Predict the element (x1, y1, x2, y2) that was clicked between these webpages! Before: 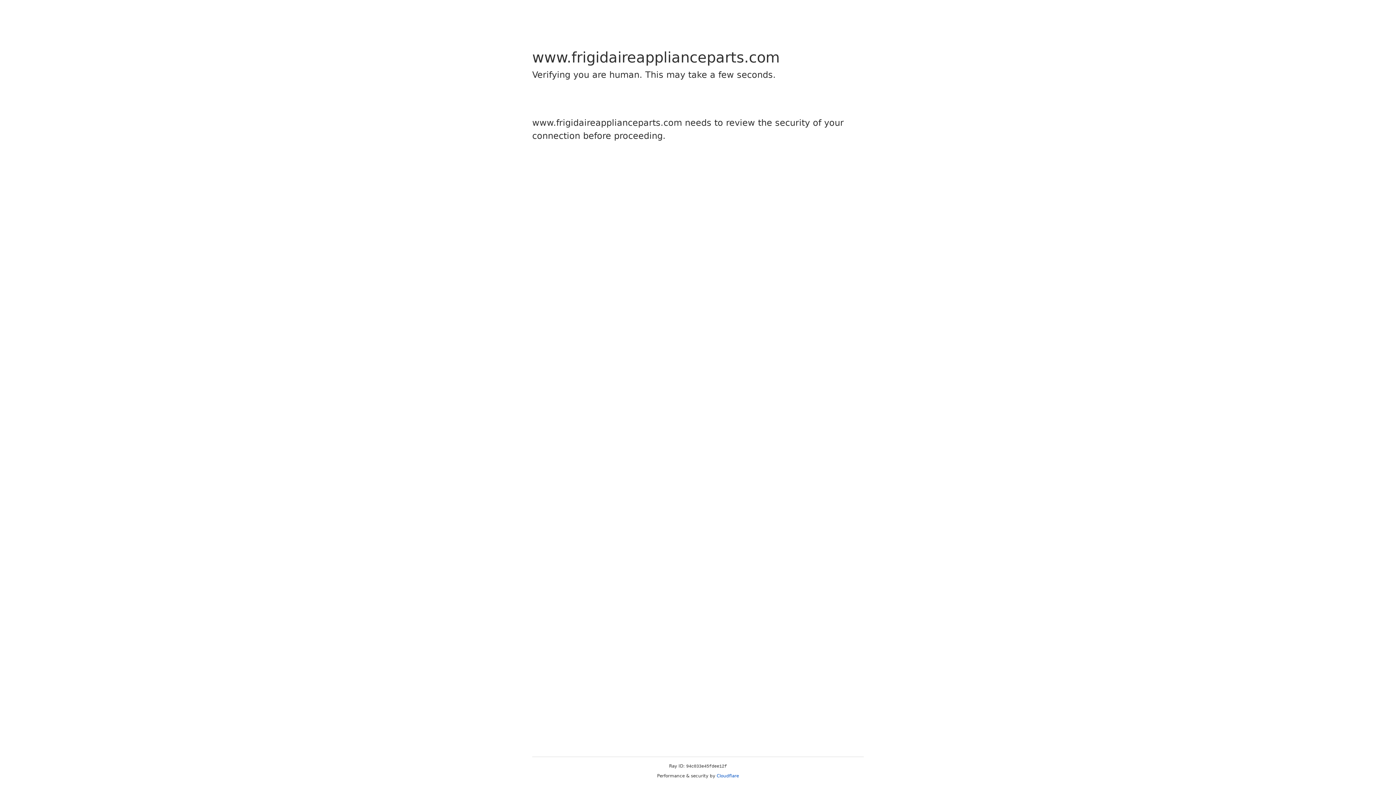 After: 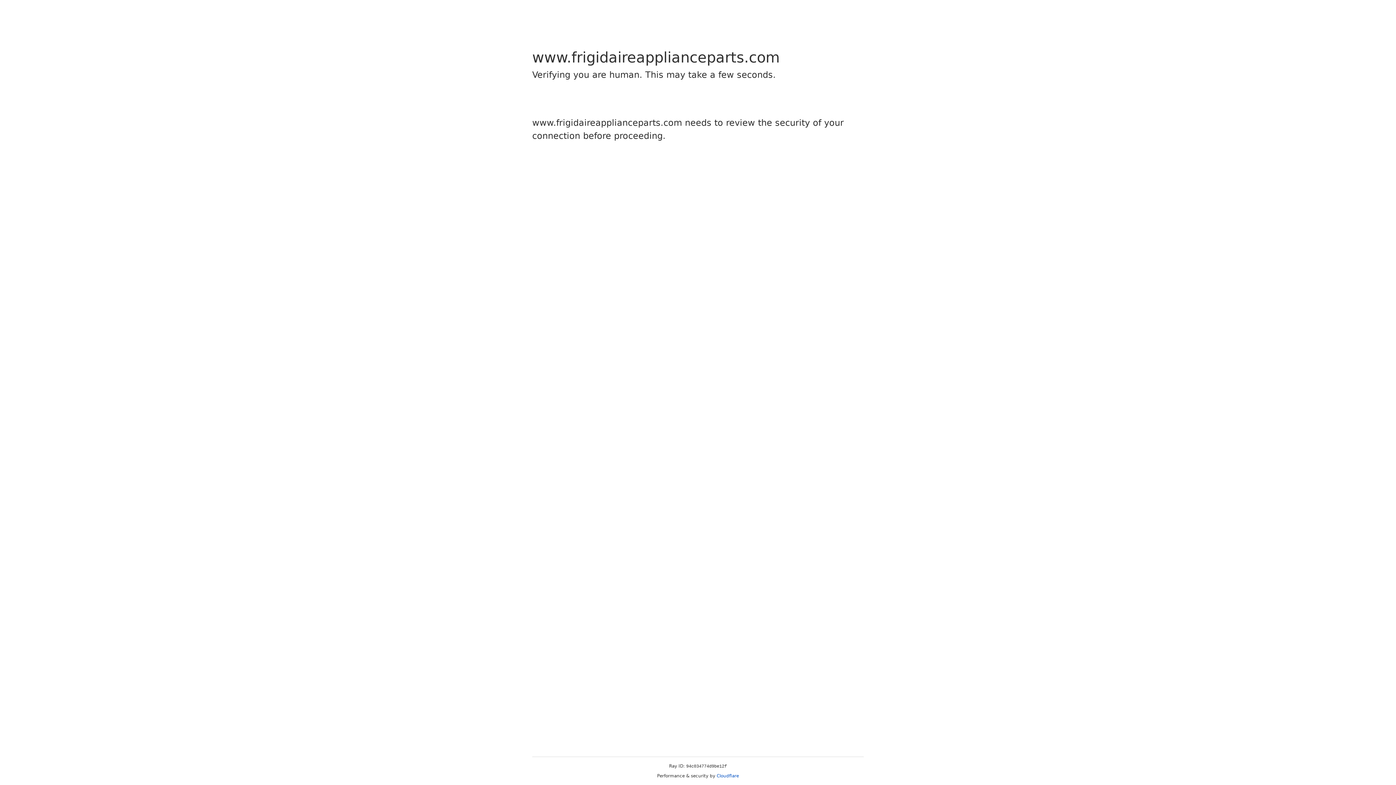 Action: label: Cloudflare bbox: (716, 773, 739, 778)